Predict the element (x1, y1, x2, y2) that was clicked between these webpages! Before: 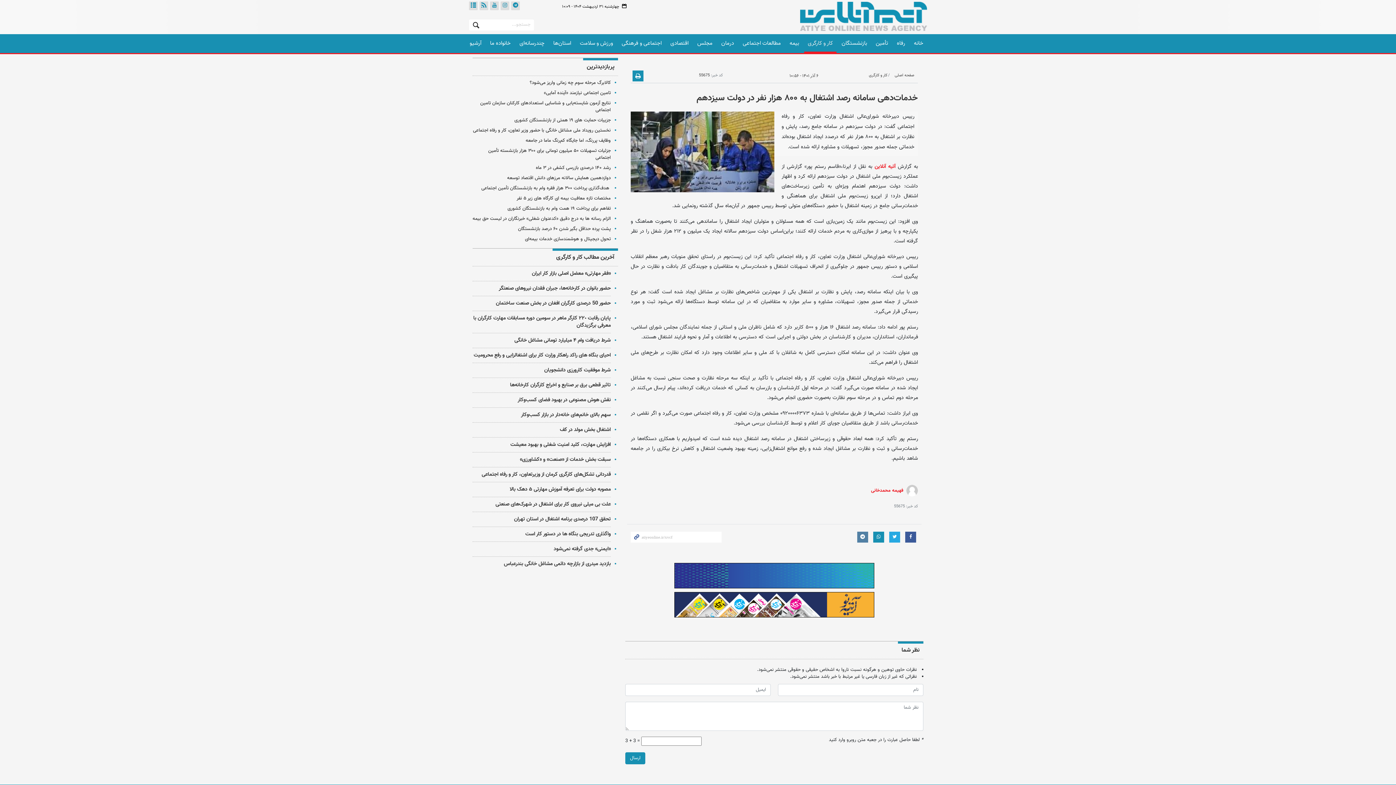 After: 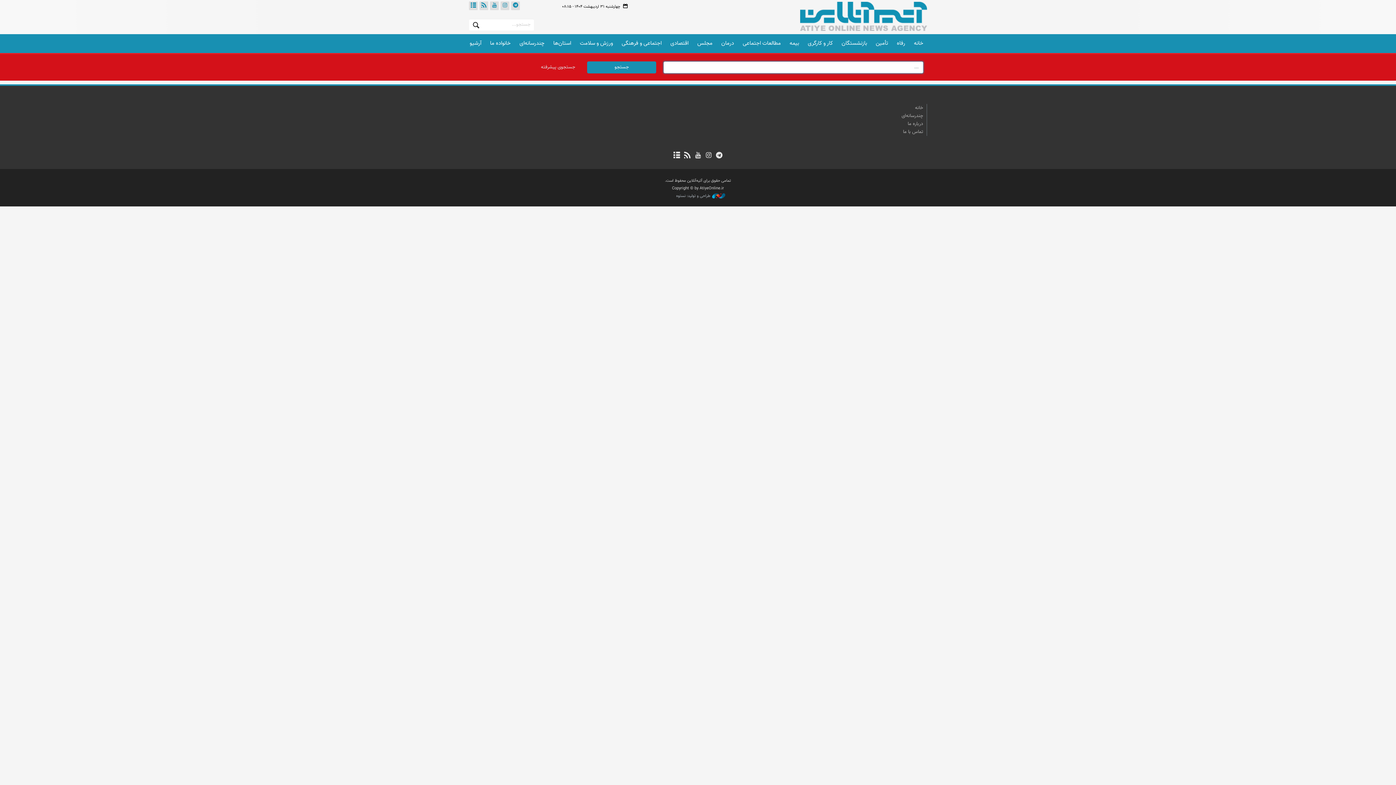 Action: bbox: (470, 20, 481, 29)